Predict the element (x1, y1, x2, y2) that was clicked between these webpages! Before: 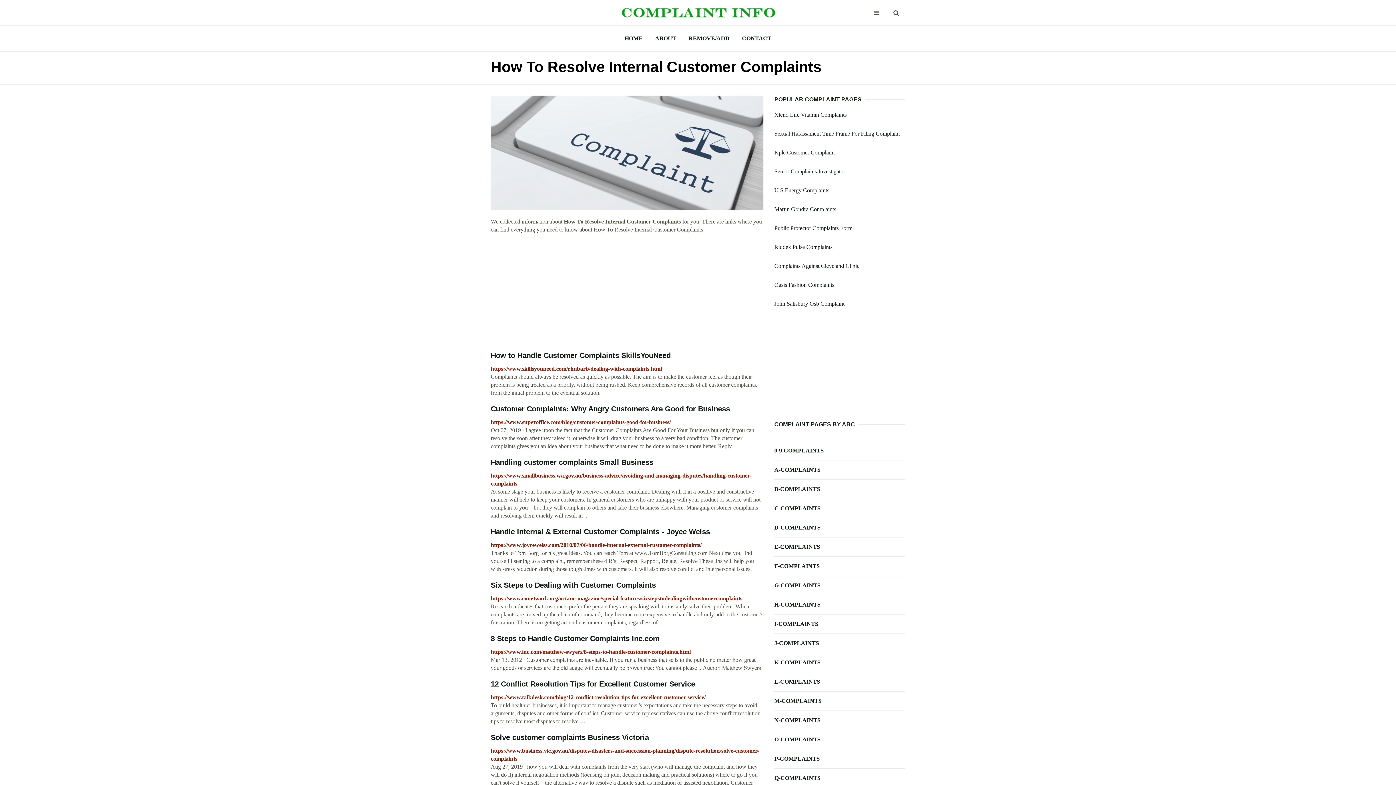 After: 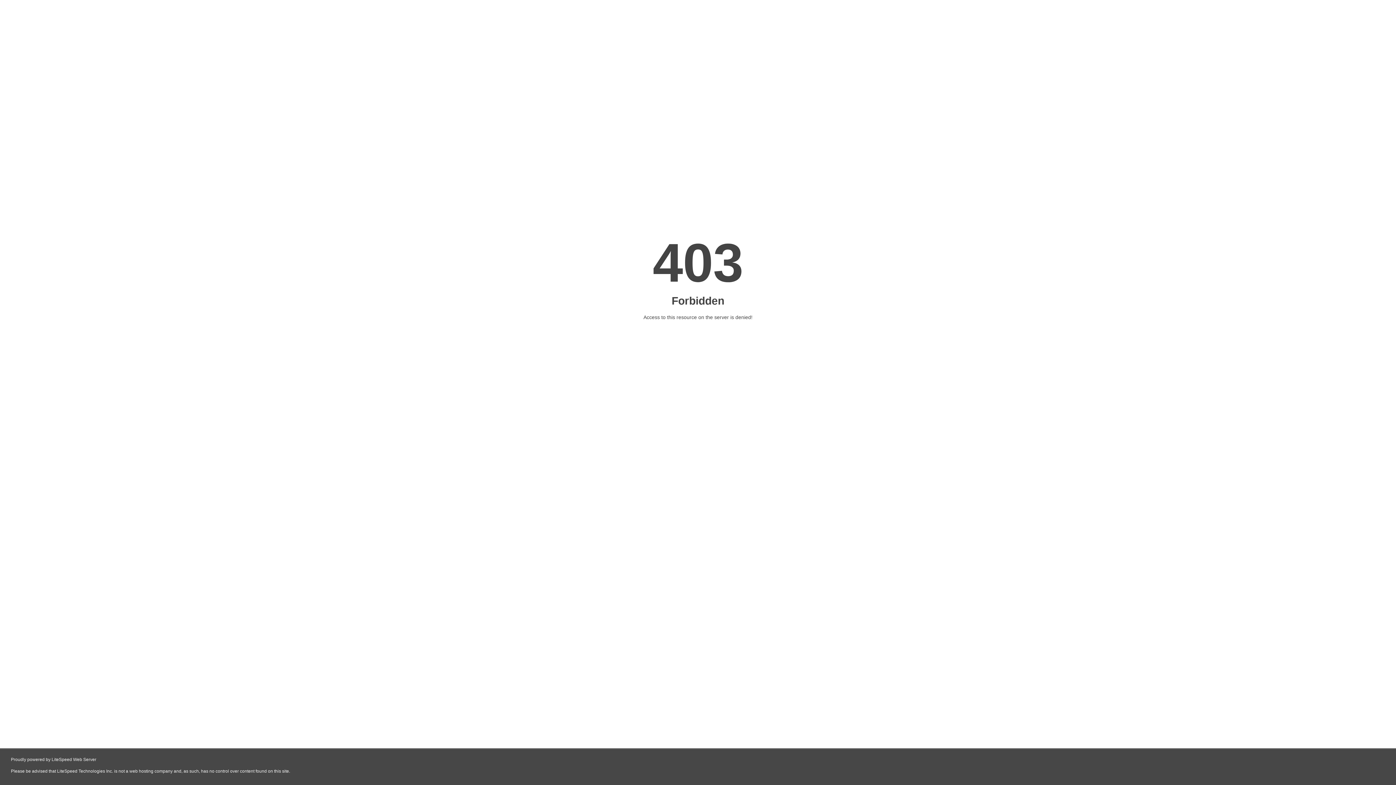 Action: label: How to Handle Customer Complaints SkillsYouNeed bbox: (490, 351, 670, 359)